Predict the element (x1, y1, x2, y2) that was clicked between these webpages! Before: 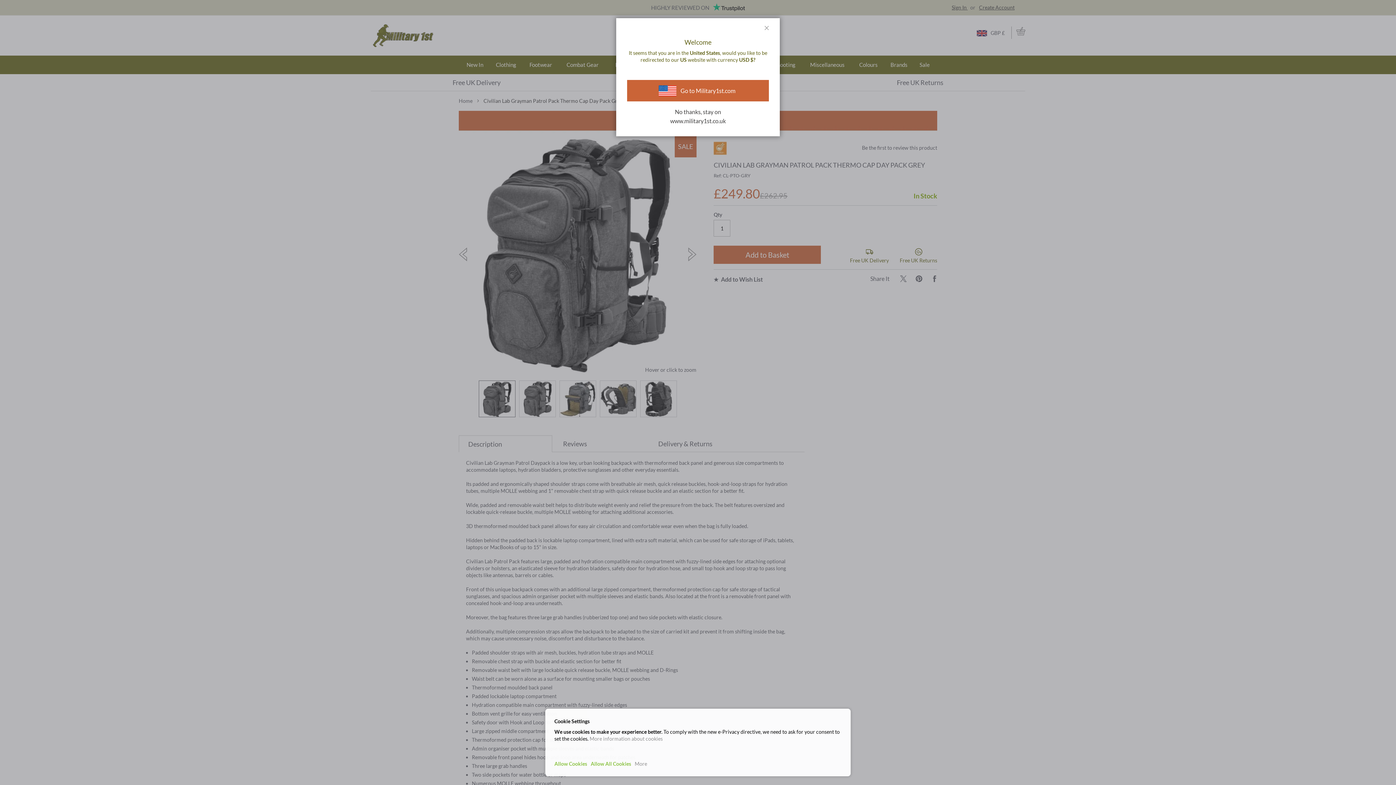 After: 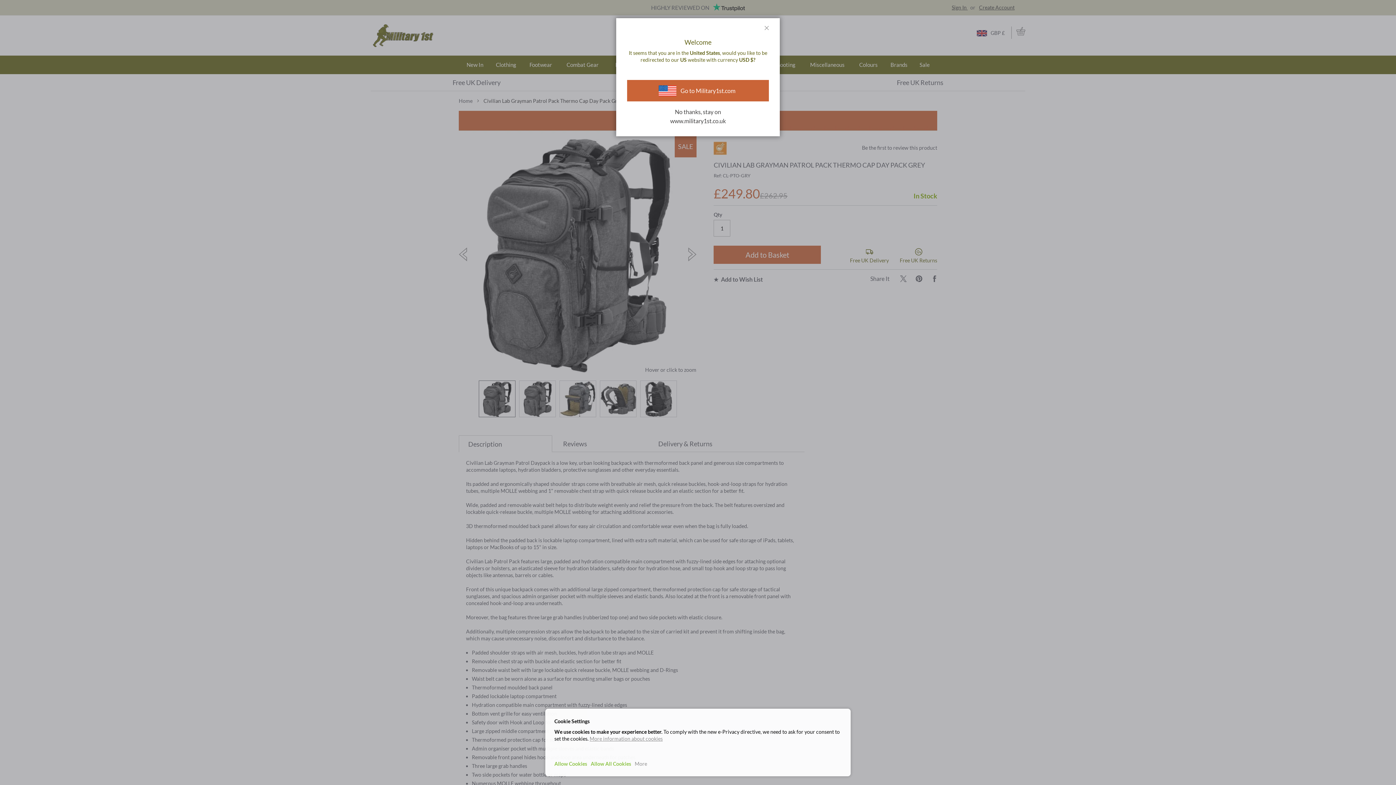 Action: bbox: (589, 736, 662, 742) label: More information about cookies